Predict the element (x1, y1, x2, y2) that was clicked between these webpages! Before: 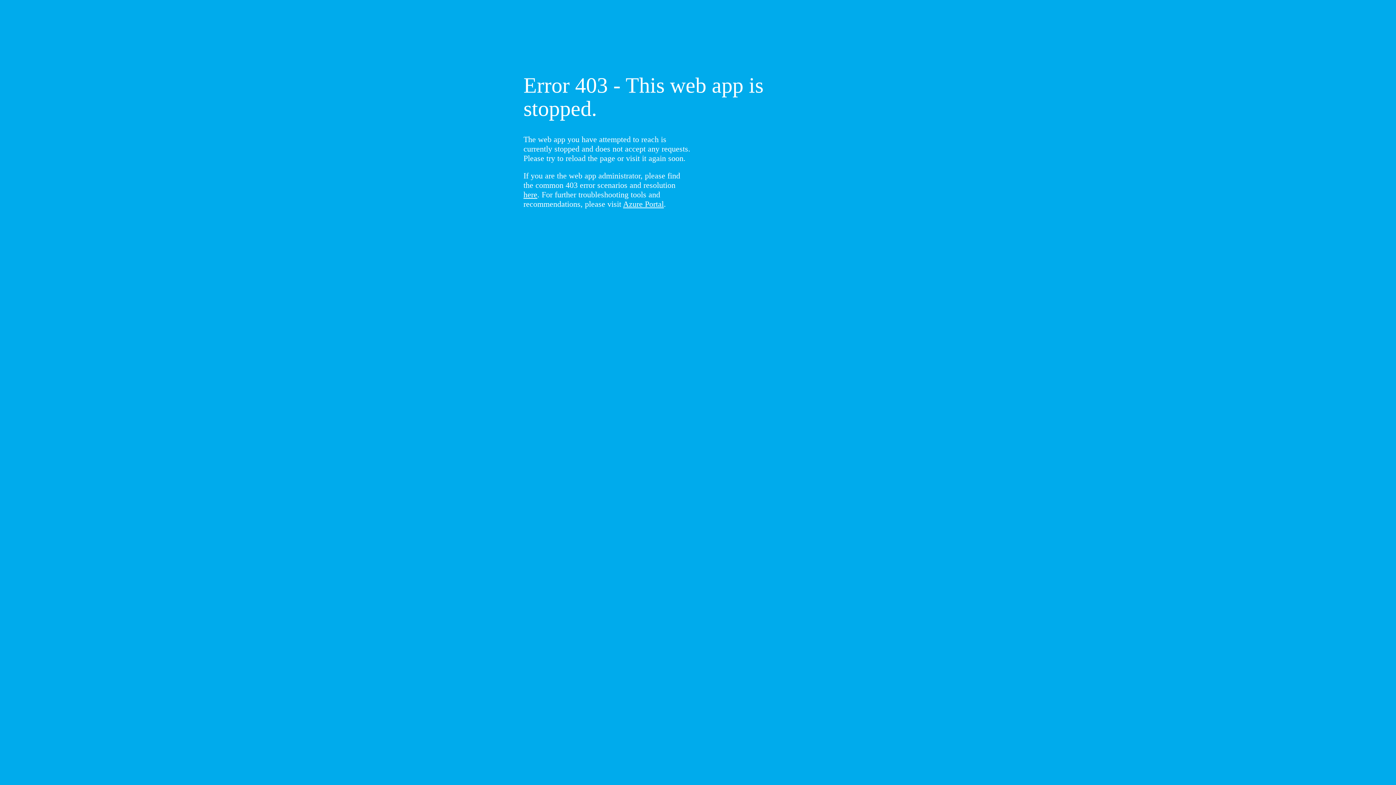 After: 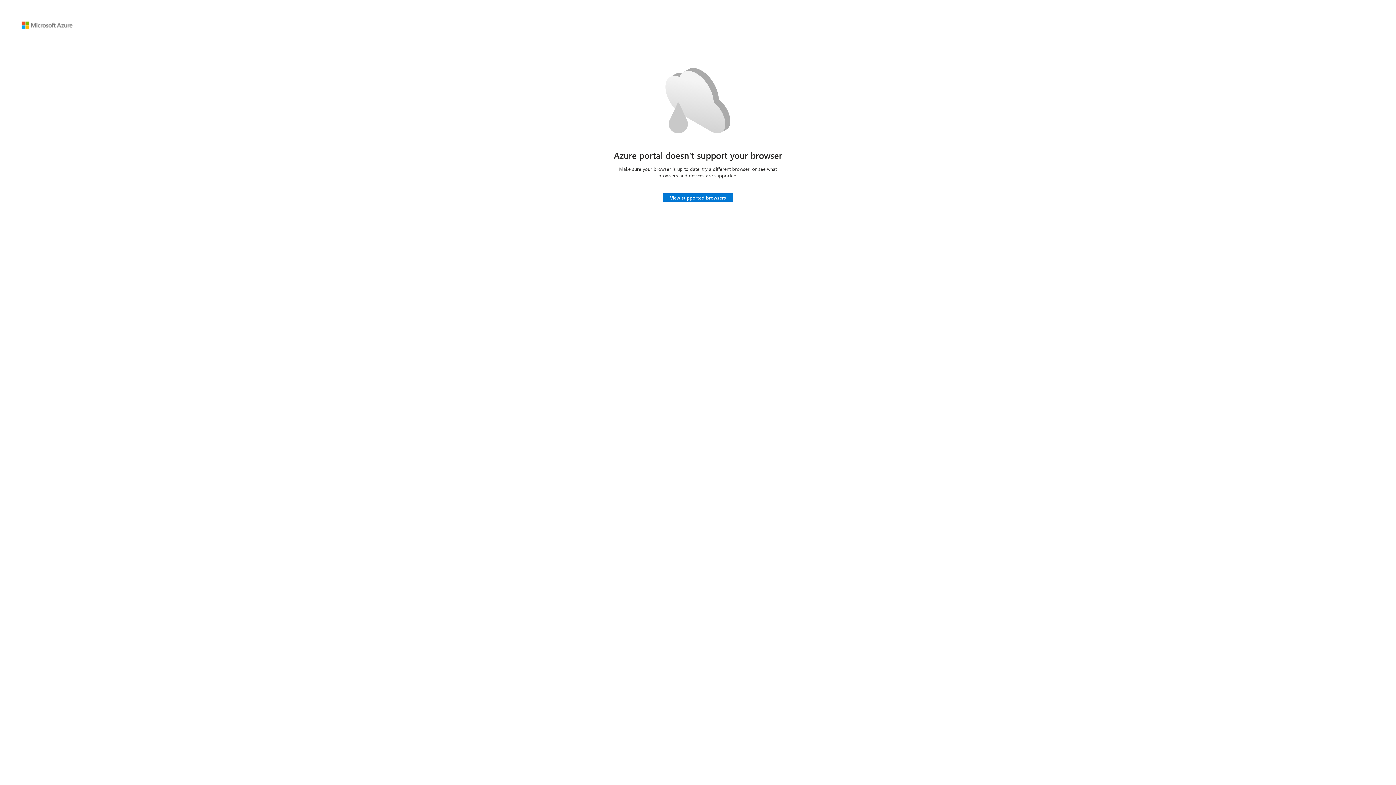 Action: bbox: (623, 199, 664, 208) label: Azure Portal